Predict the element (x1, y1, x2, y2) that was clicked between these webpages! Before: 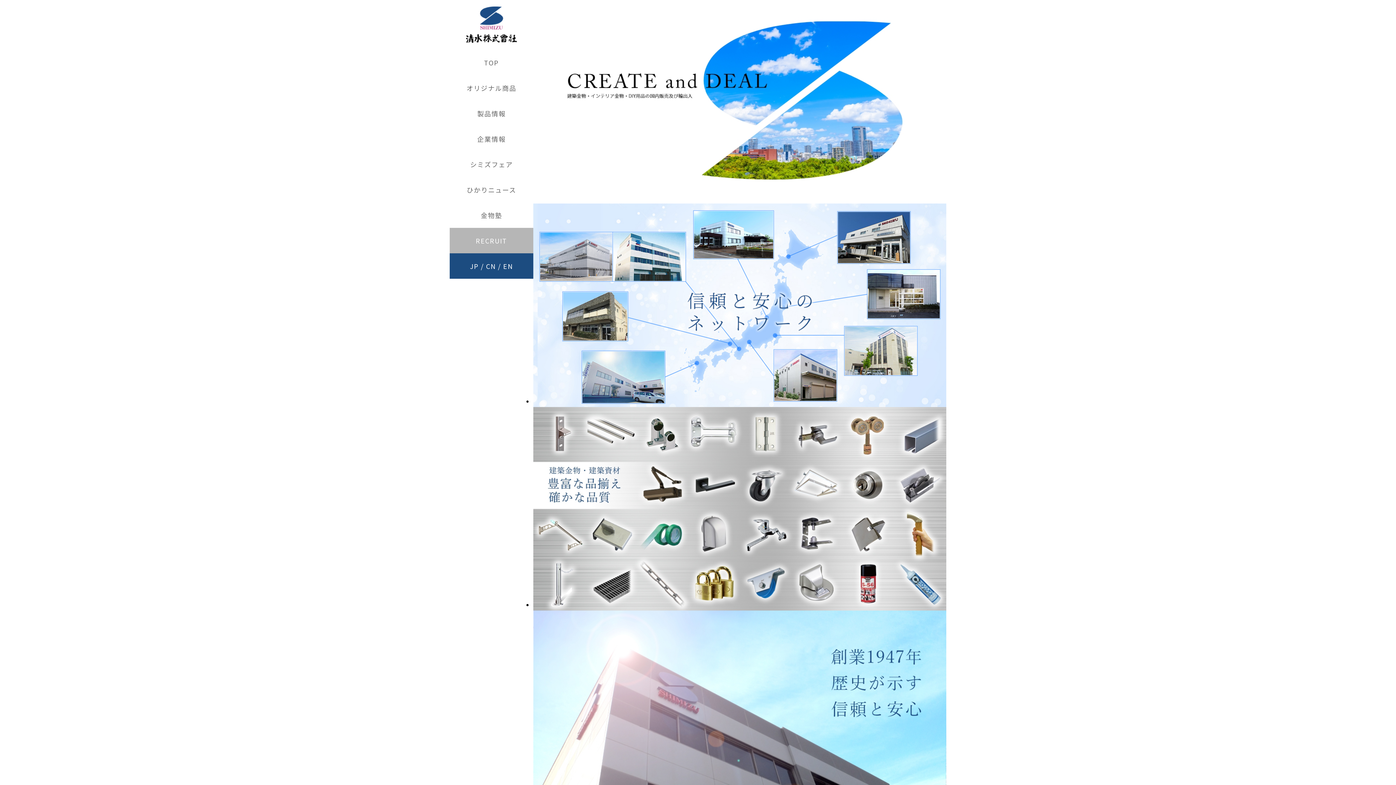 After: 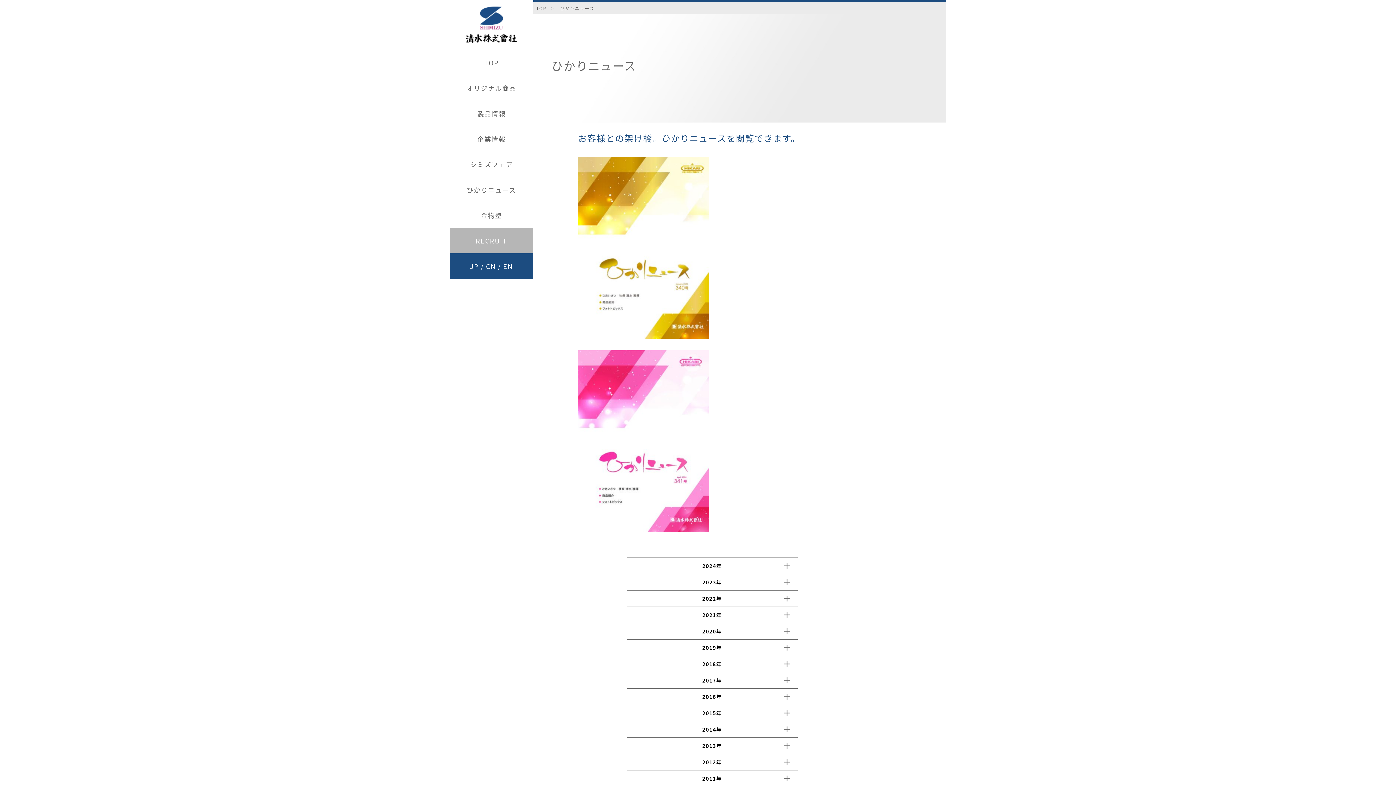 Action: bbox: (449, 177, 533, 202) label: ひかりニュース